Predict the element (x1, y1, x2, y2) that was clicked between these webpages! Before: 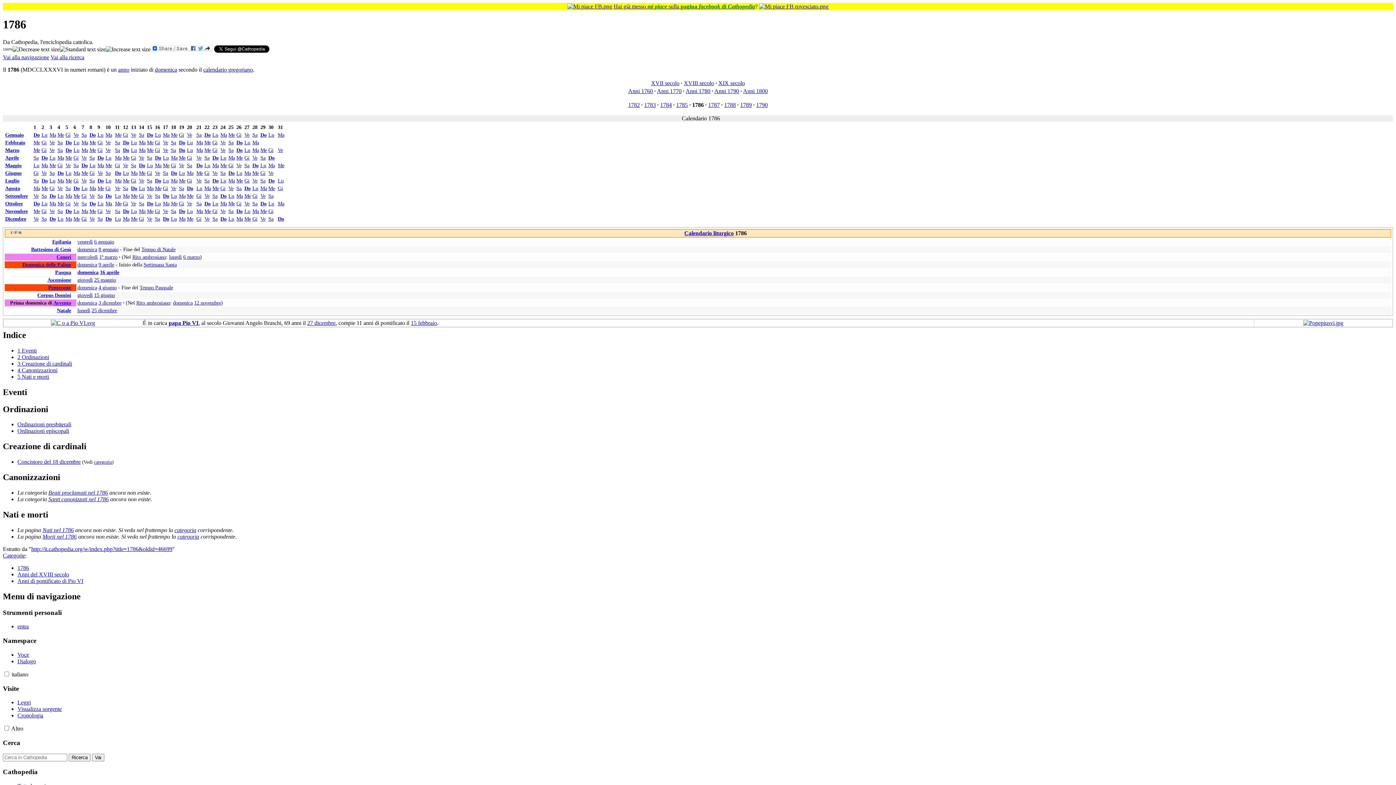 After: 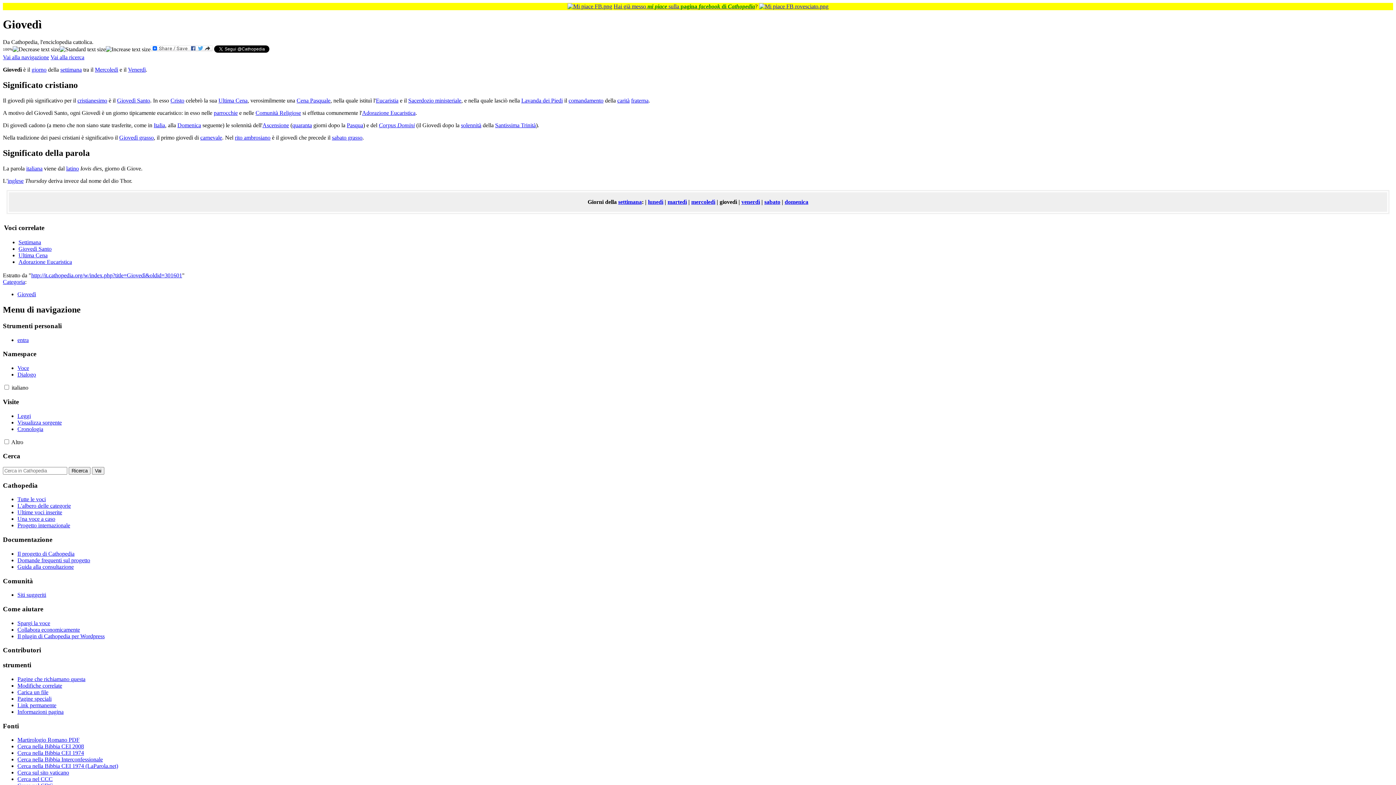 Action: label: Gi bbox: (277, 185, 282, 191)